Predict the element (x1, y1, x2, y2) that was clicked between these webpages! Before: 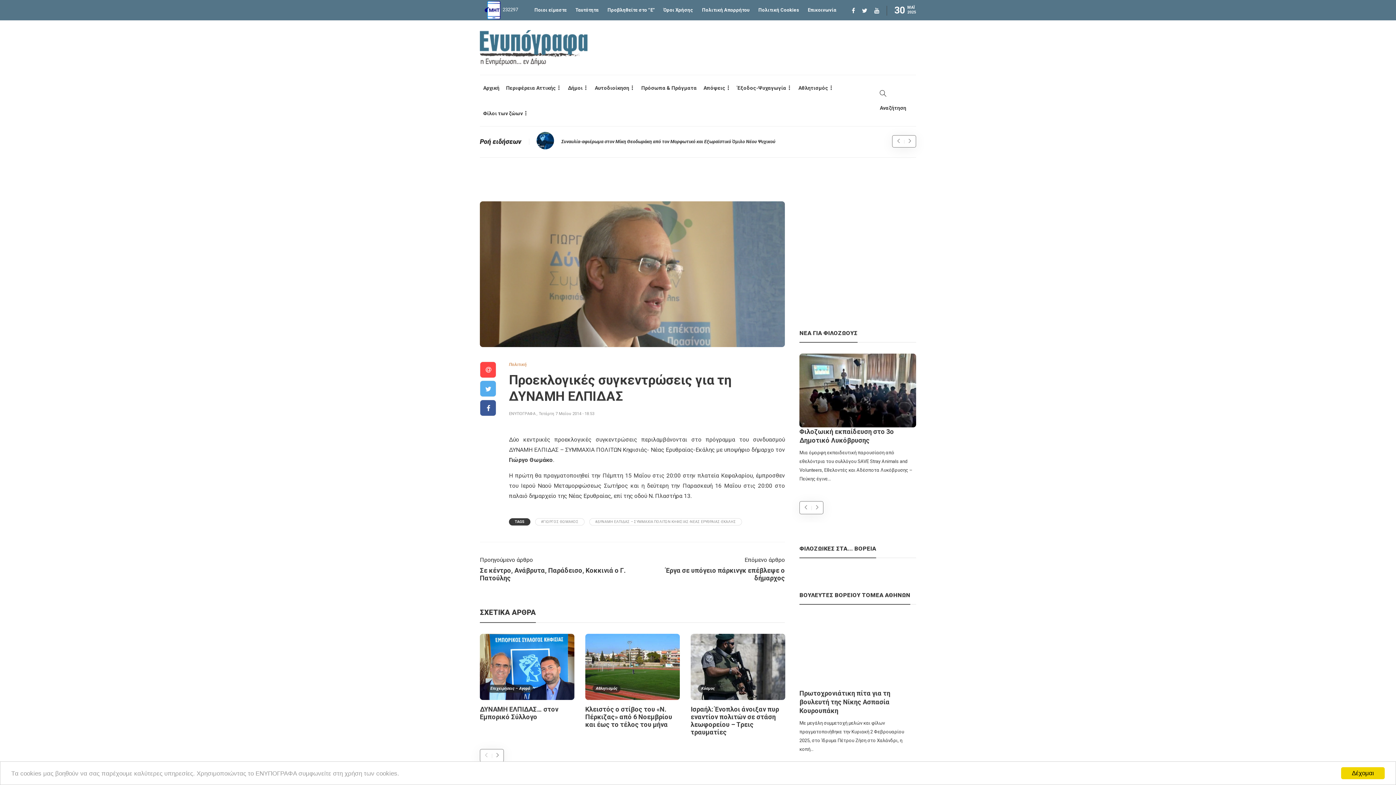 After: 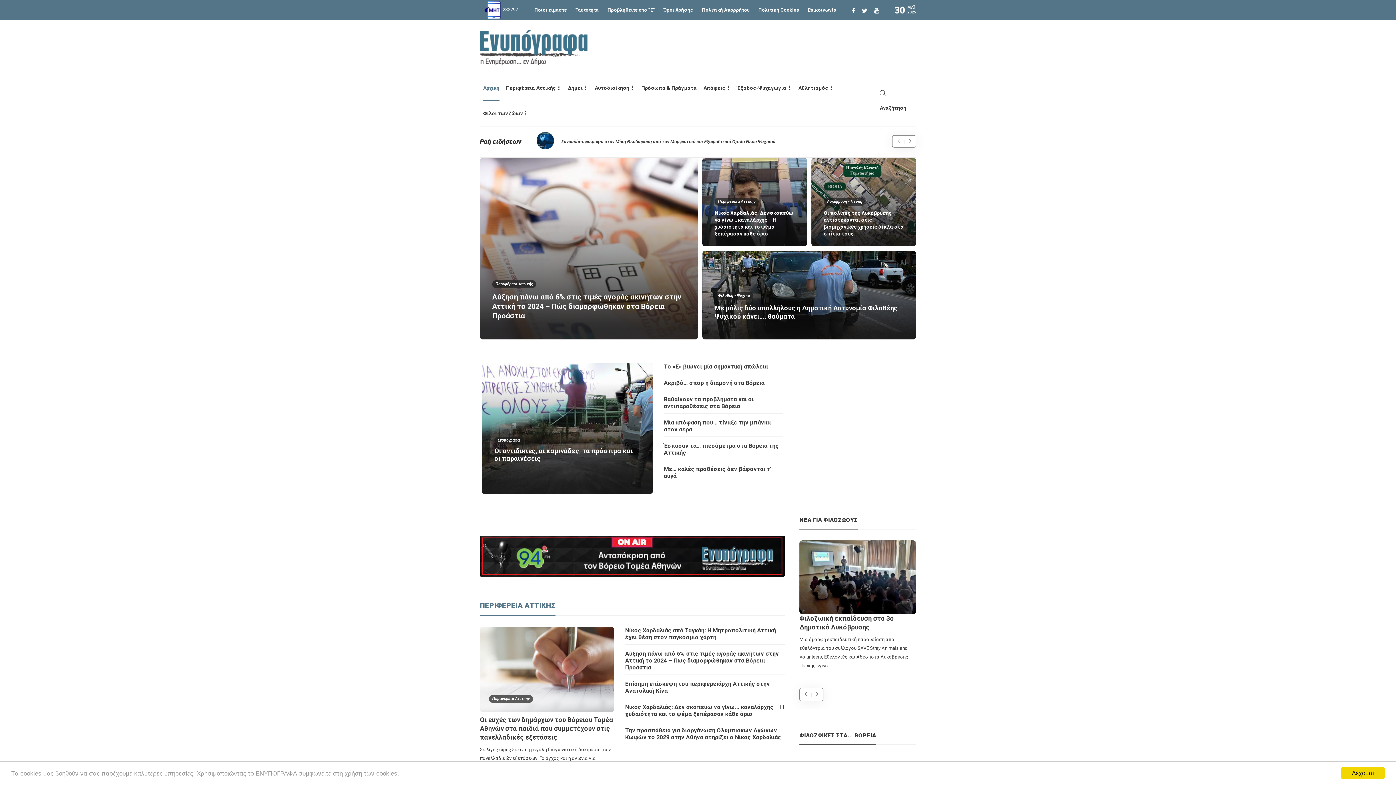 Action: bbox: (480, 30, 587, 65)